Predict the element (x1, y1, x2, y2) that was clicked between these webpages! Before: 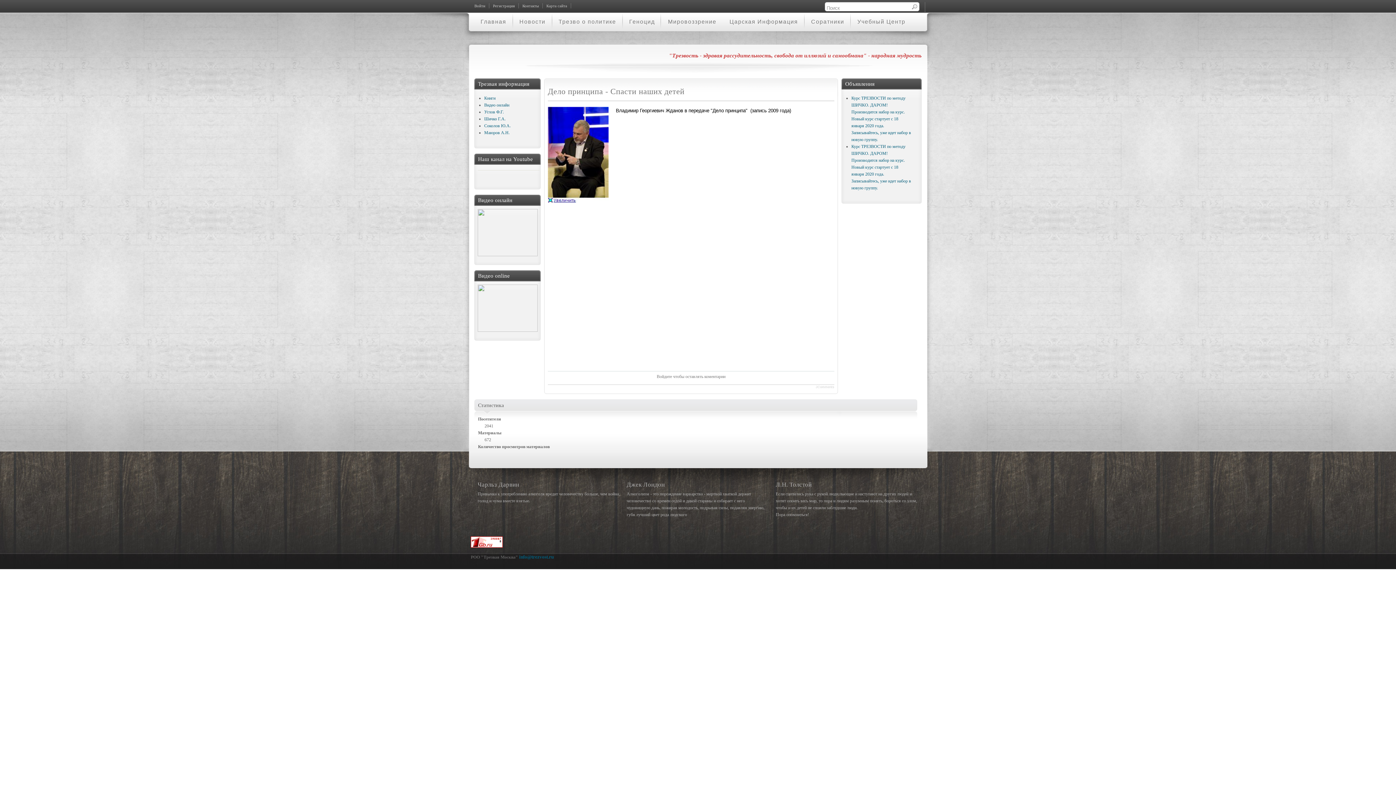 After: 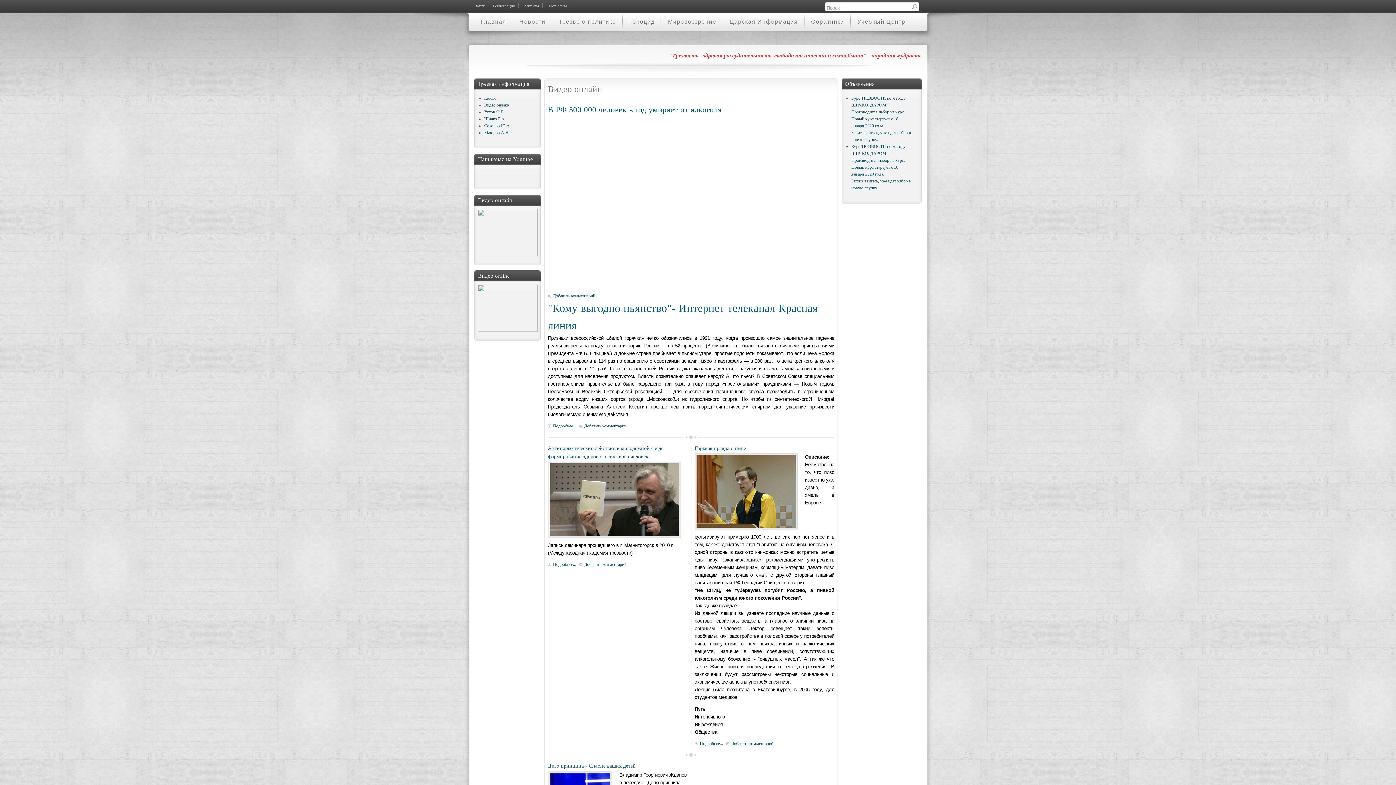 Action: bbox: (484, 102, 509, 107) label: Видео онлайн